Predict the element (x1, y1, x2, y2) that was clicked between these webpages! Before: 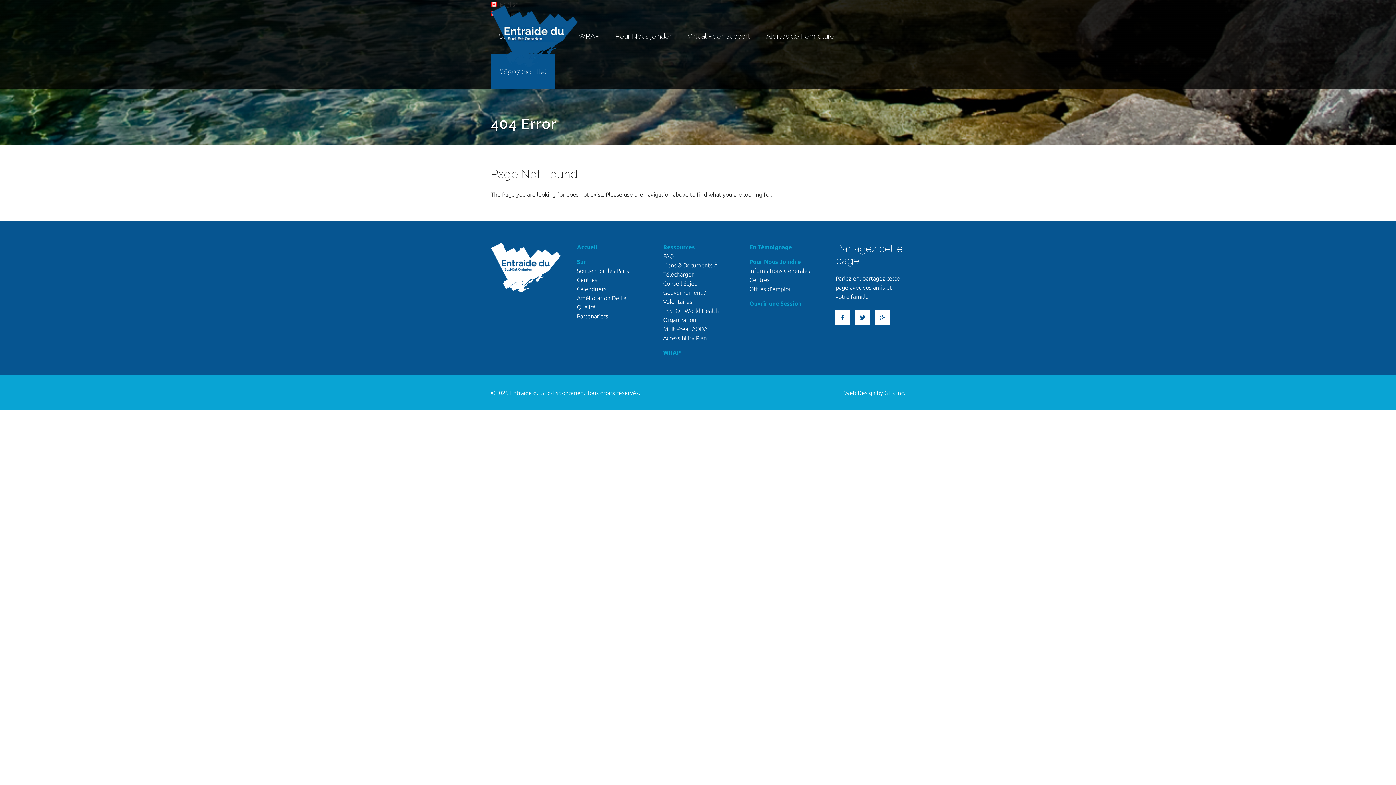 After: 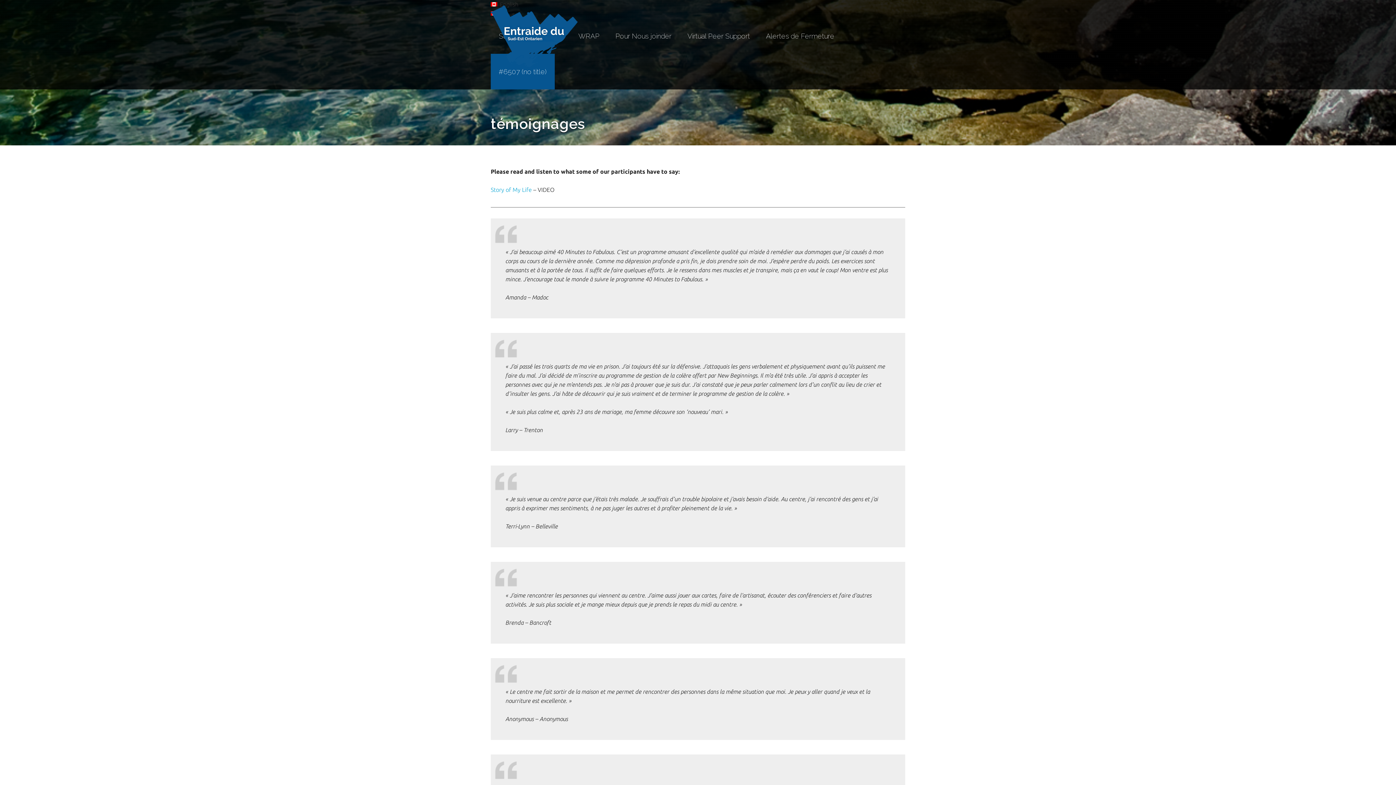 Action: label: En Témoignage bbox: (749, 242, 792, 252)